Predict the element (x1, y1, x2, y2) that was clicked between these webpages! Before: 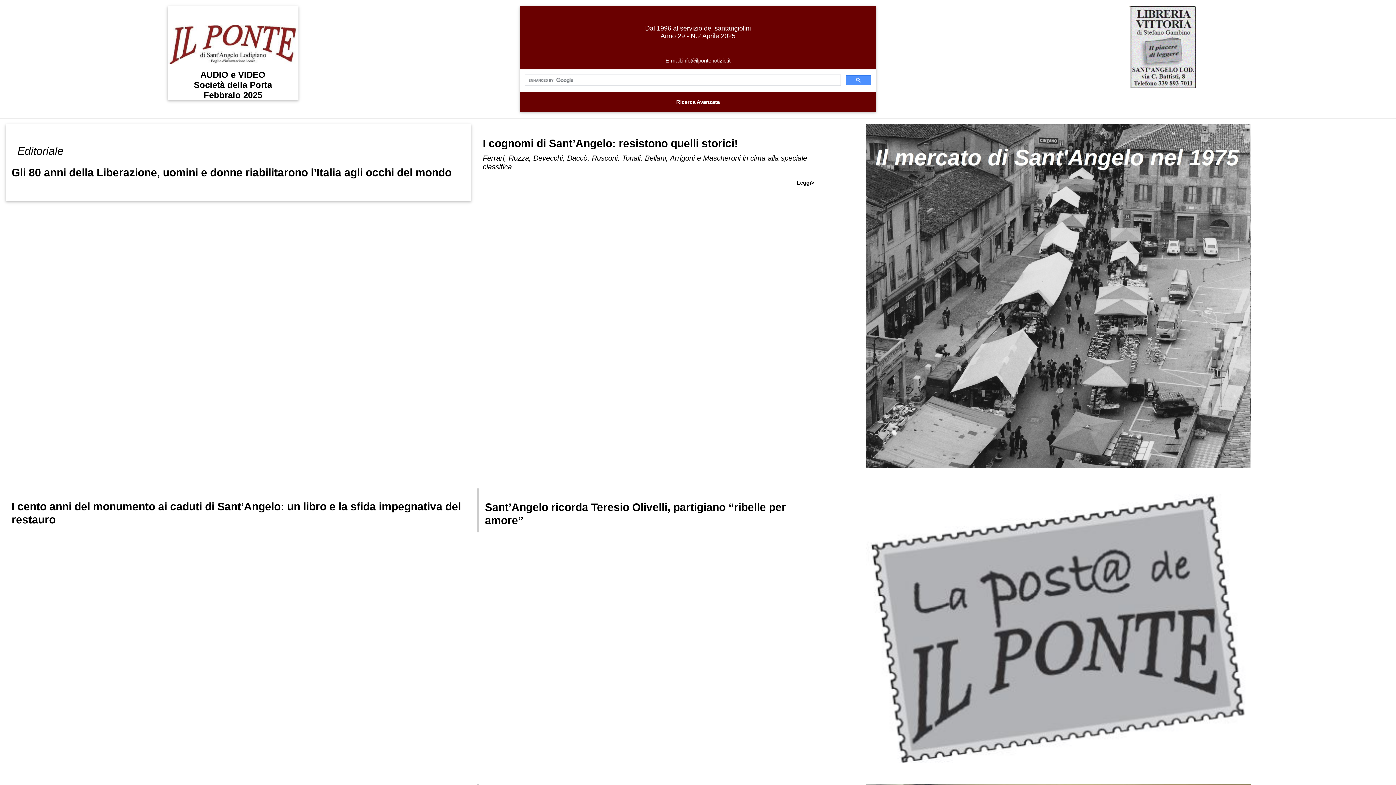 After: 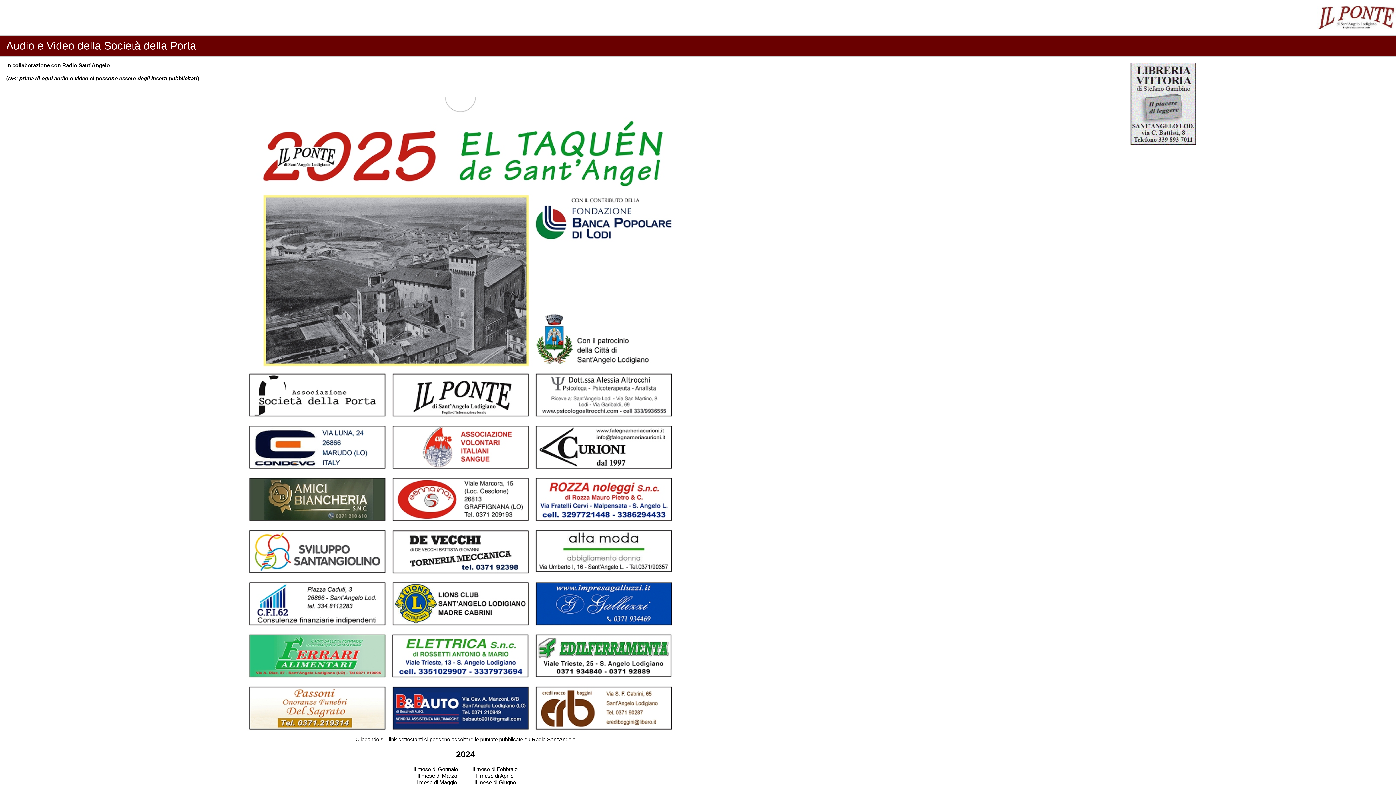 Action: label: AUDIO e VIDEO
Società della Porta
Febbraio 2025 bbox: (193, 69, 272, 100)